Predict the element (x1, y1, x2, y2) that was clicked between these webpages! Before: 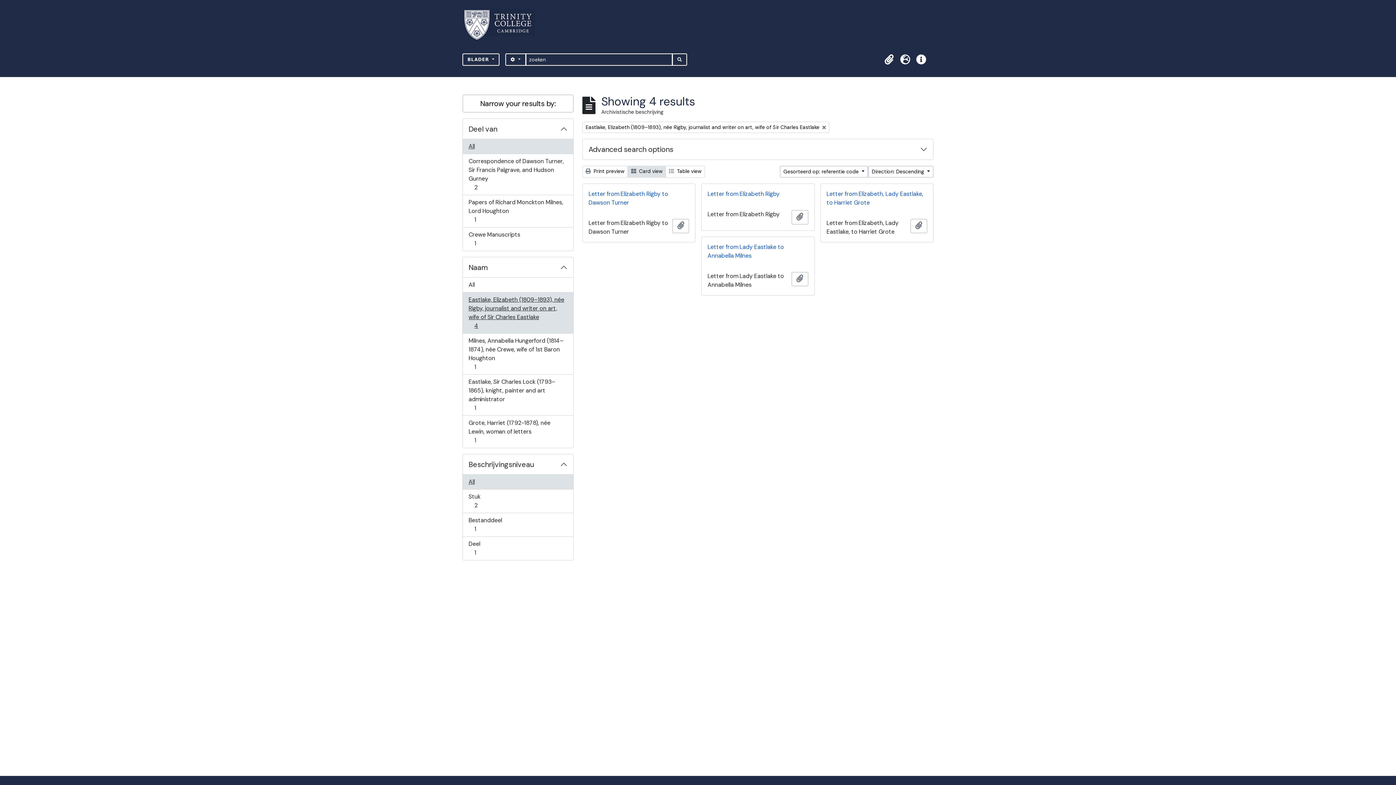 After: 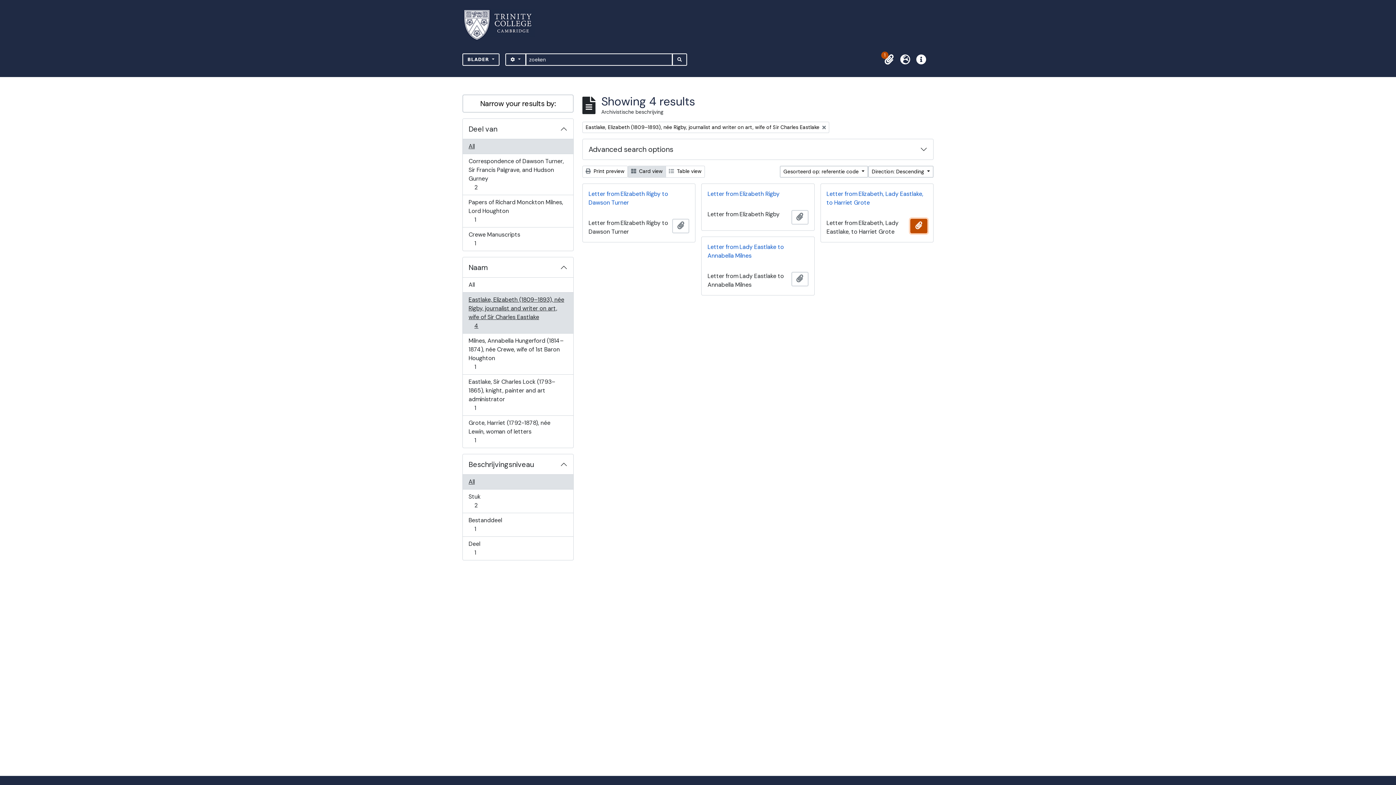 Action: label: Add to clipboard bbox: (910, 218, 927, 233)